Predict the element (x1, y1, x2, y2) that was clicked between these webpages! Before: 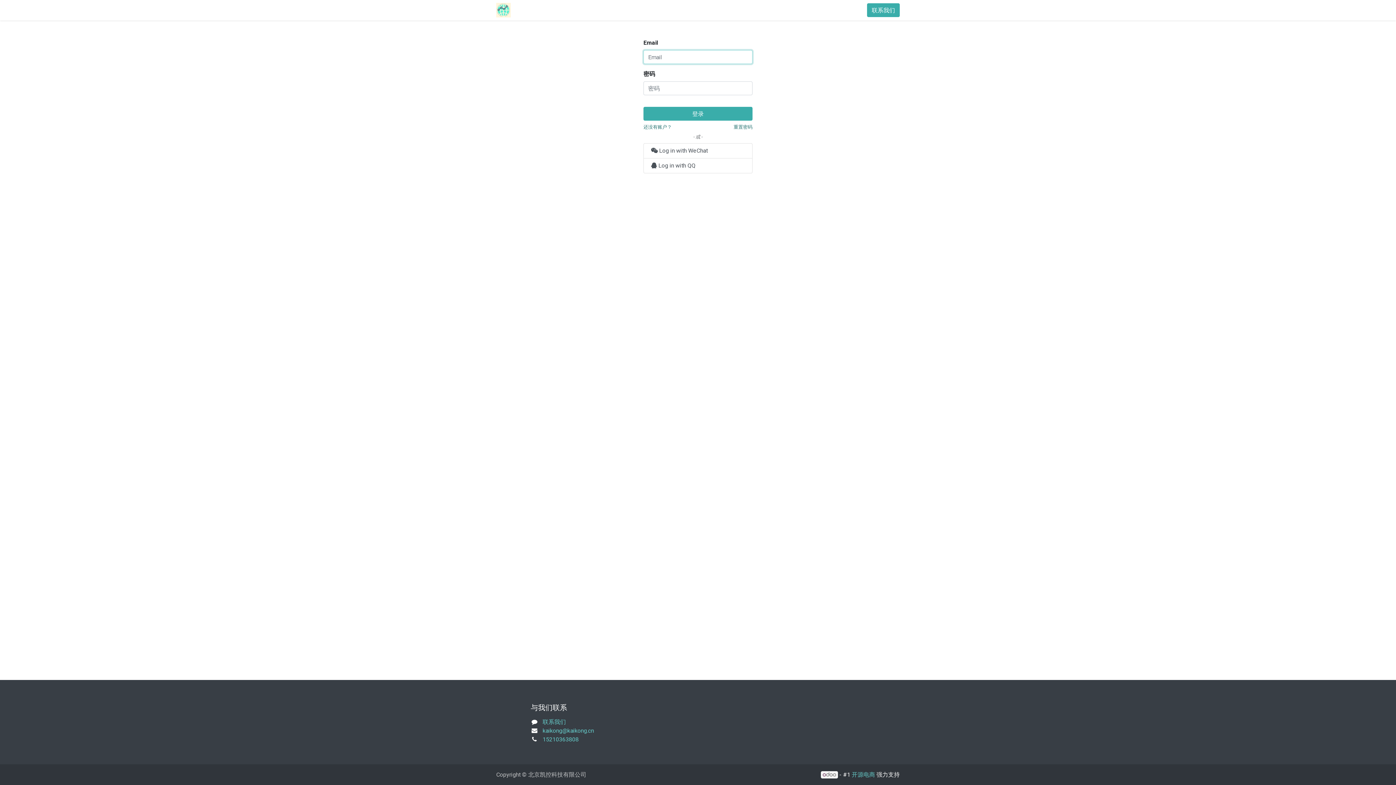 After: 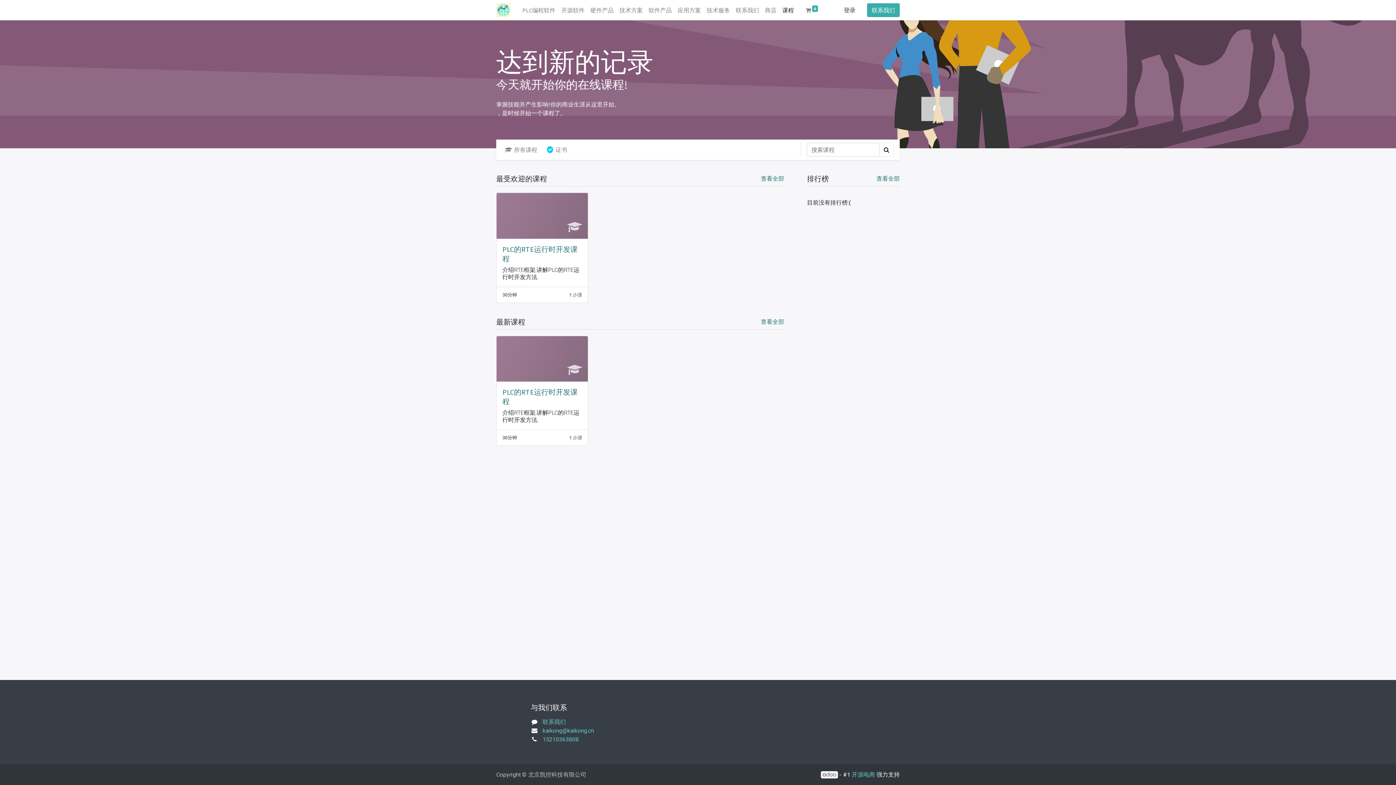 Action: bbox: (779, 2, 797, 17) label: 课程